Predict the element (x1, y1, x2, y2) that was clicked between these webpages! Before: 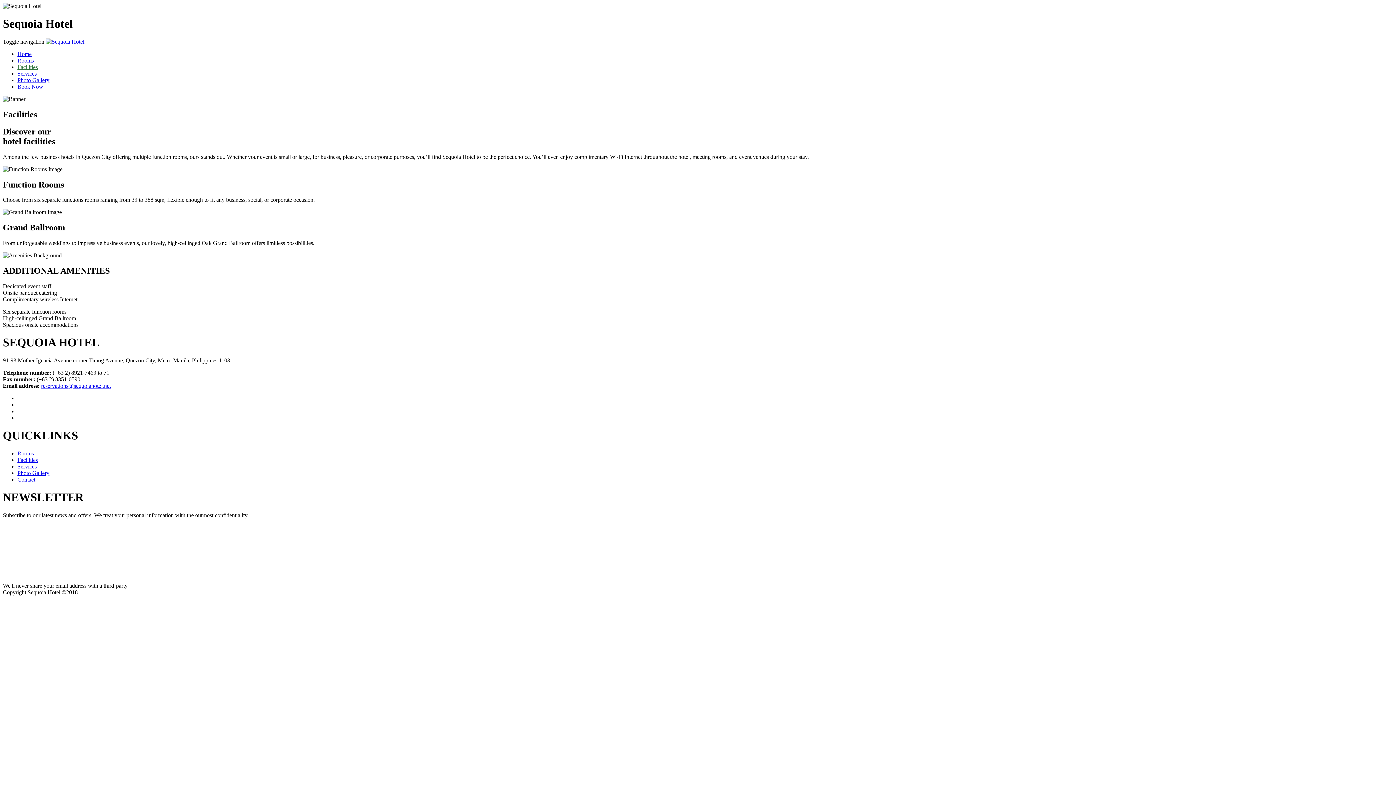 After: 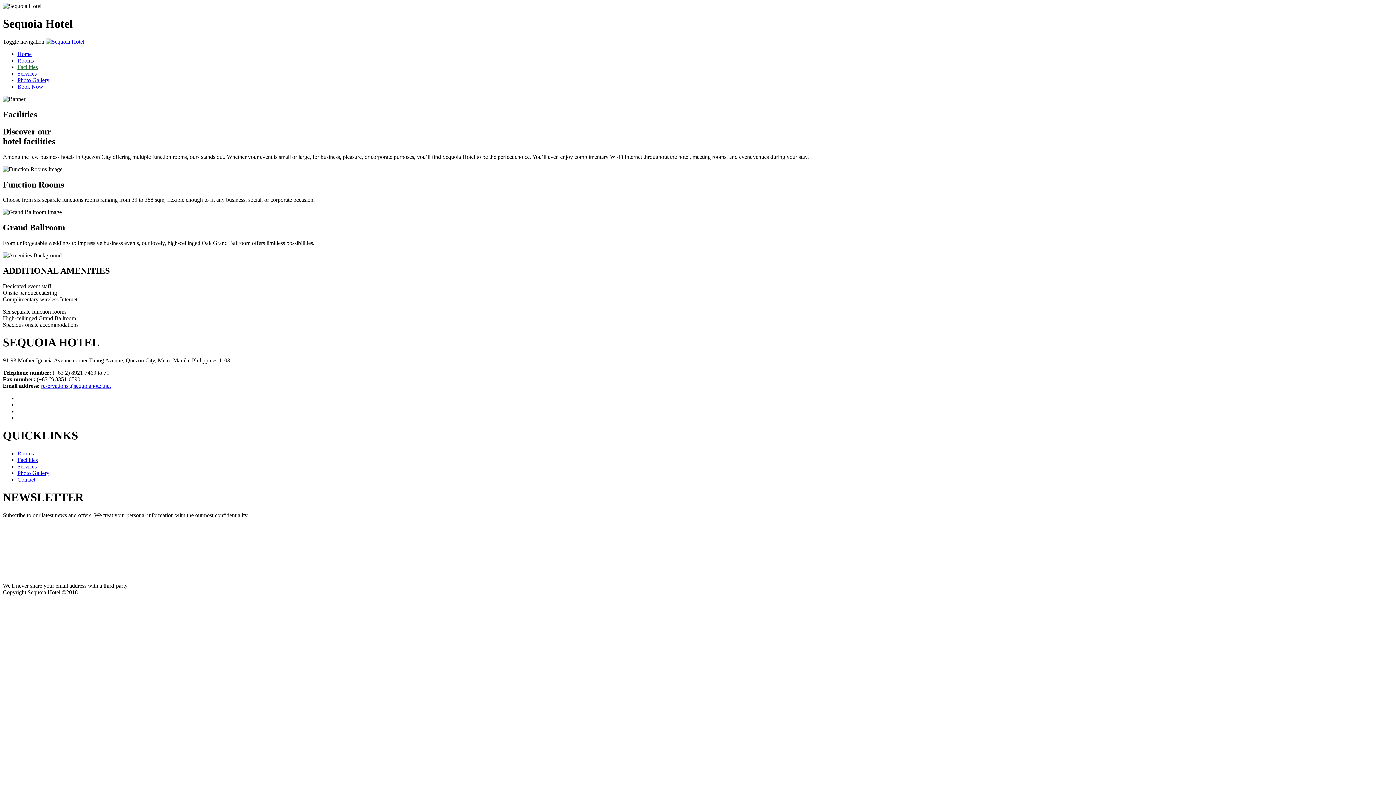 Action: bbox: (2, 38, 45, 44) label: Toggle navigation 